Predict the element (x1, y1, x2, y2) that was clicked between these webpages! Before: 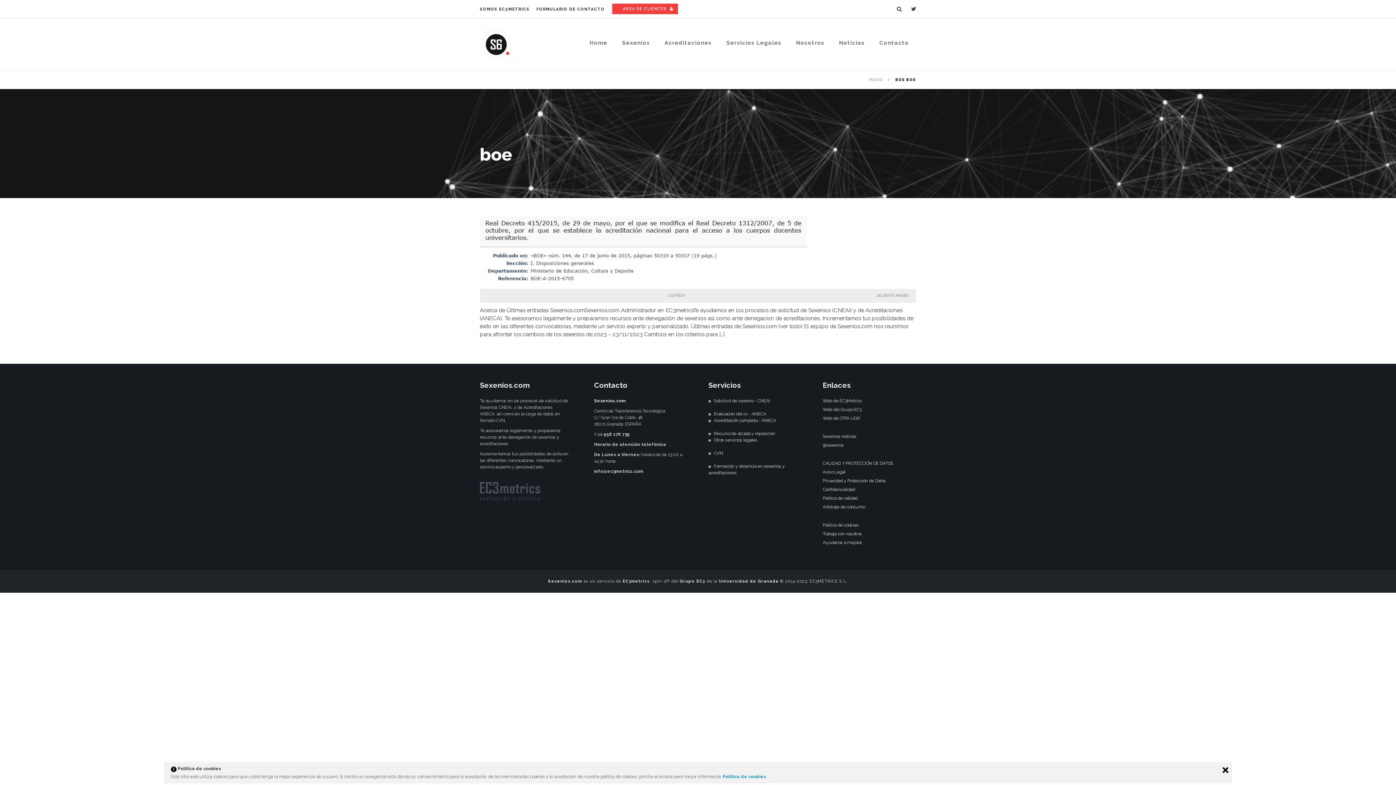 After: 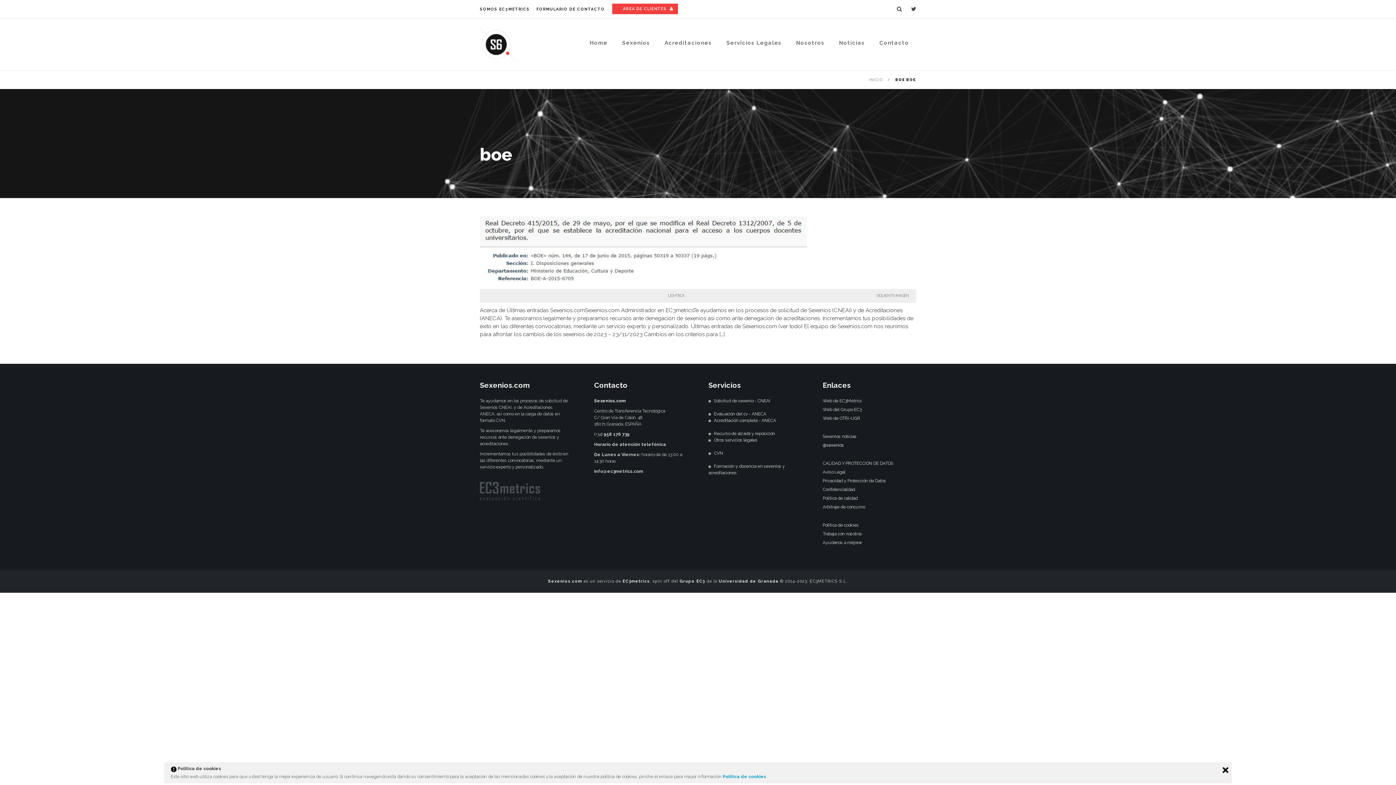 Action: label: @sexenios bbox: (822, 442, 844, 448)